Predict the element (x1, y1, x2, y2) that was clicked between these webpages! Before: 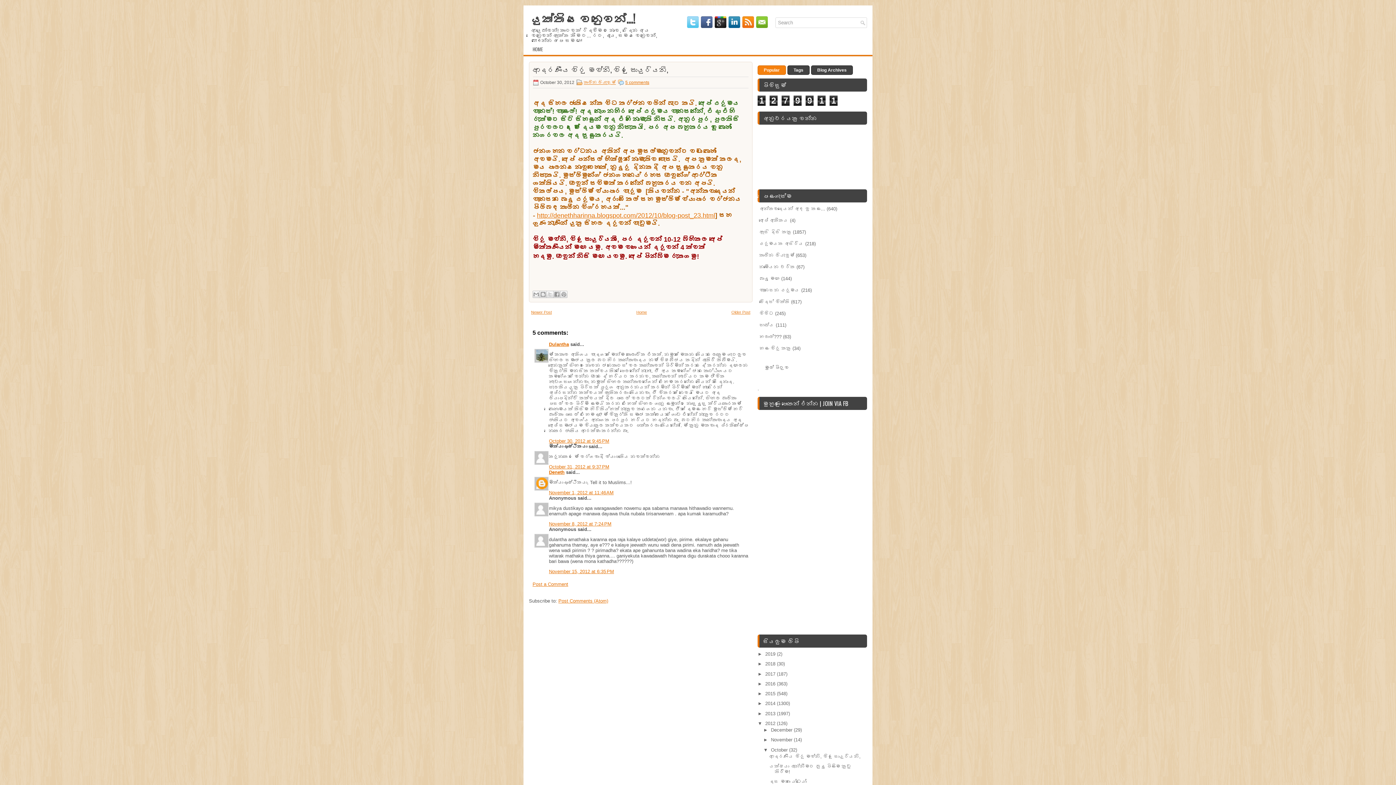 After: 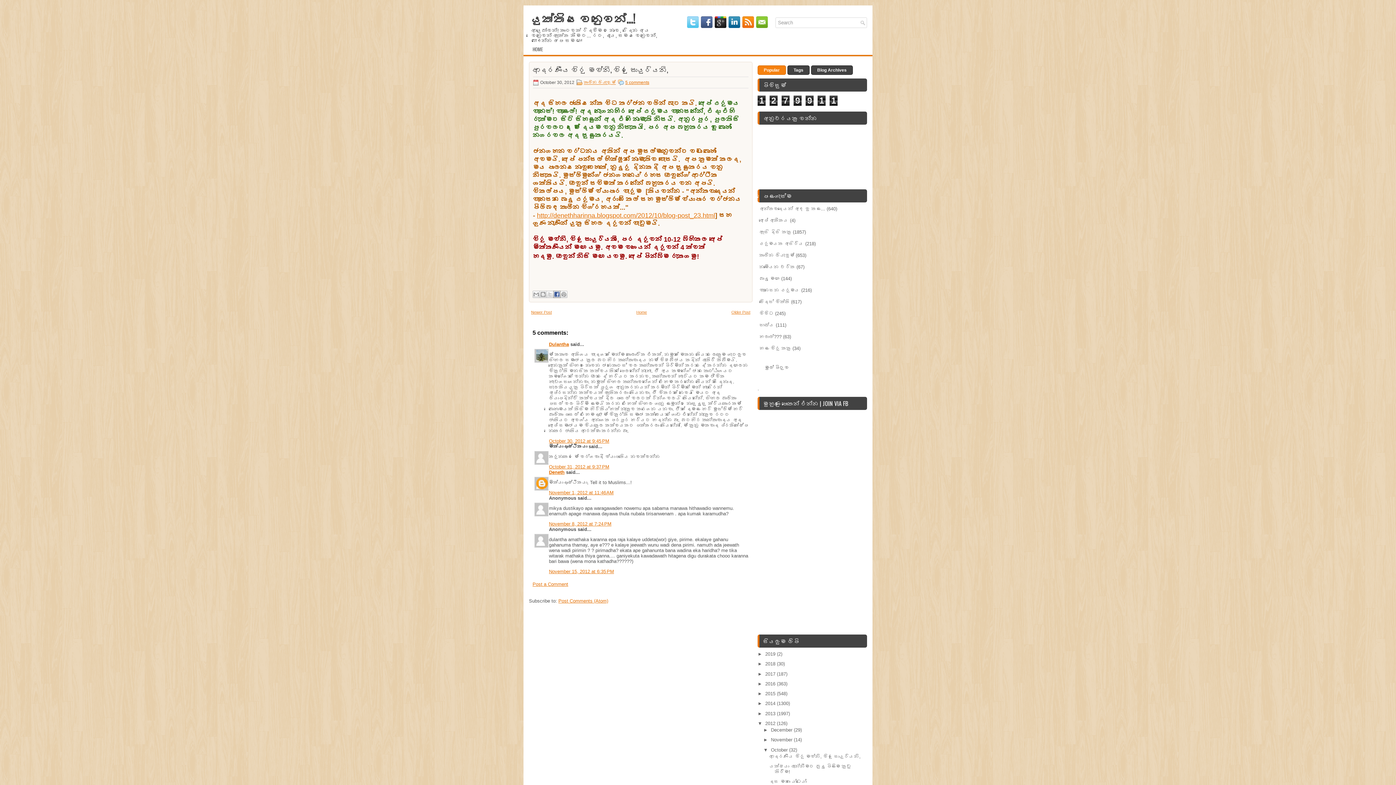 Action: label: Share to Facebook bbox: (553, 290, 560, 298)